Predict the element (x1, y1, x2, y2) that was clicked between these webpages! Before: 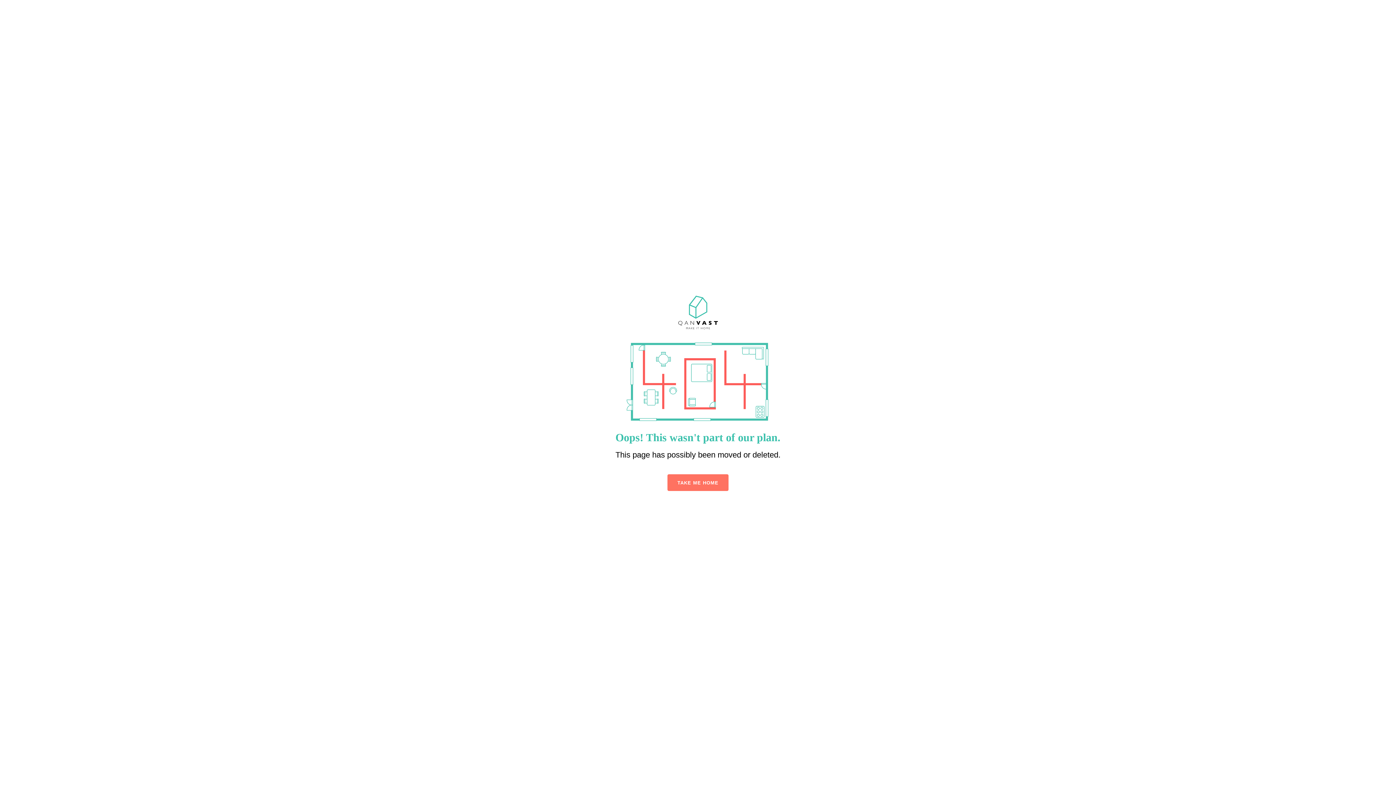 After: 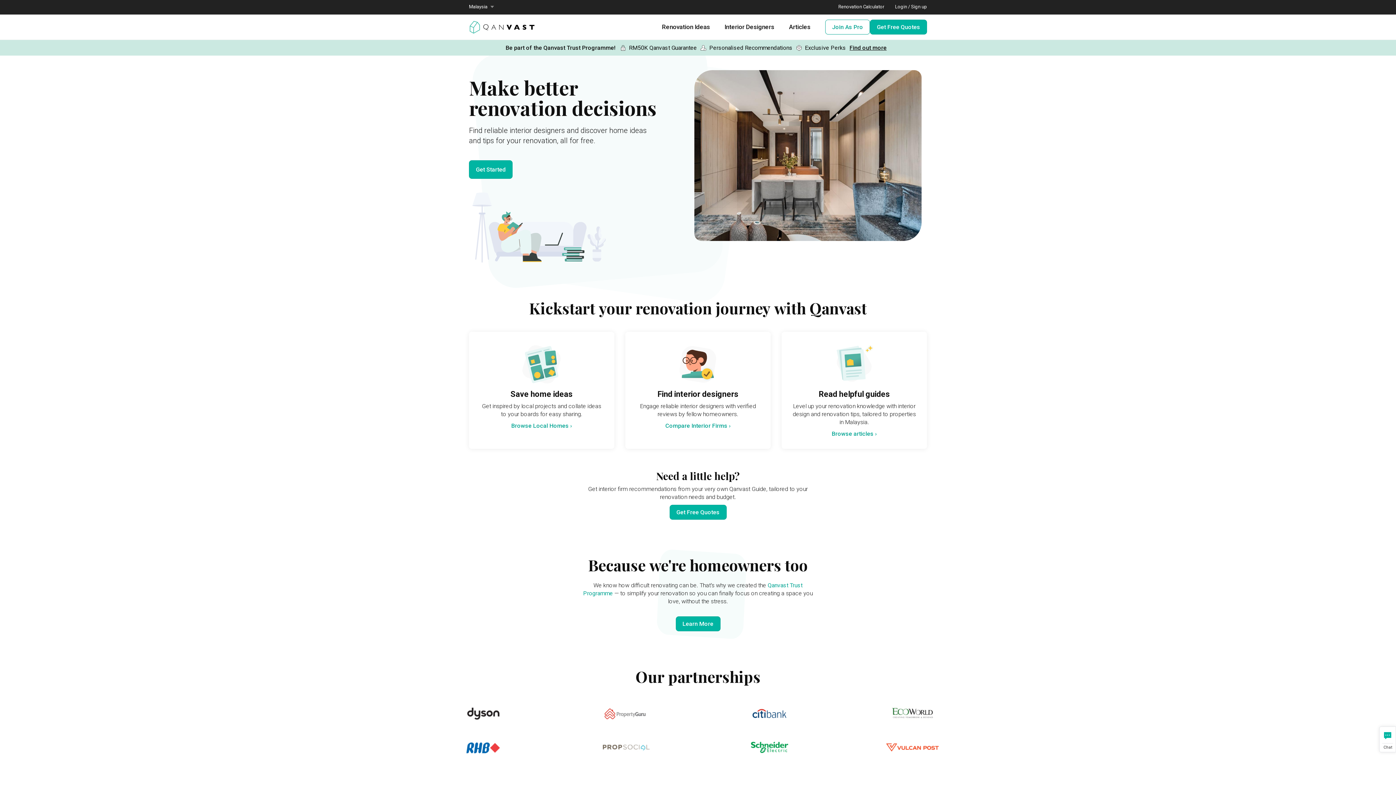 Action: bbox: (667, 479, 728, 485) label: TAKE ME HOME